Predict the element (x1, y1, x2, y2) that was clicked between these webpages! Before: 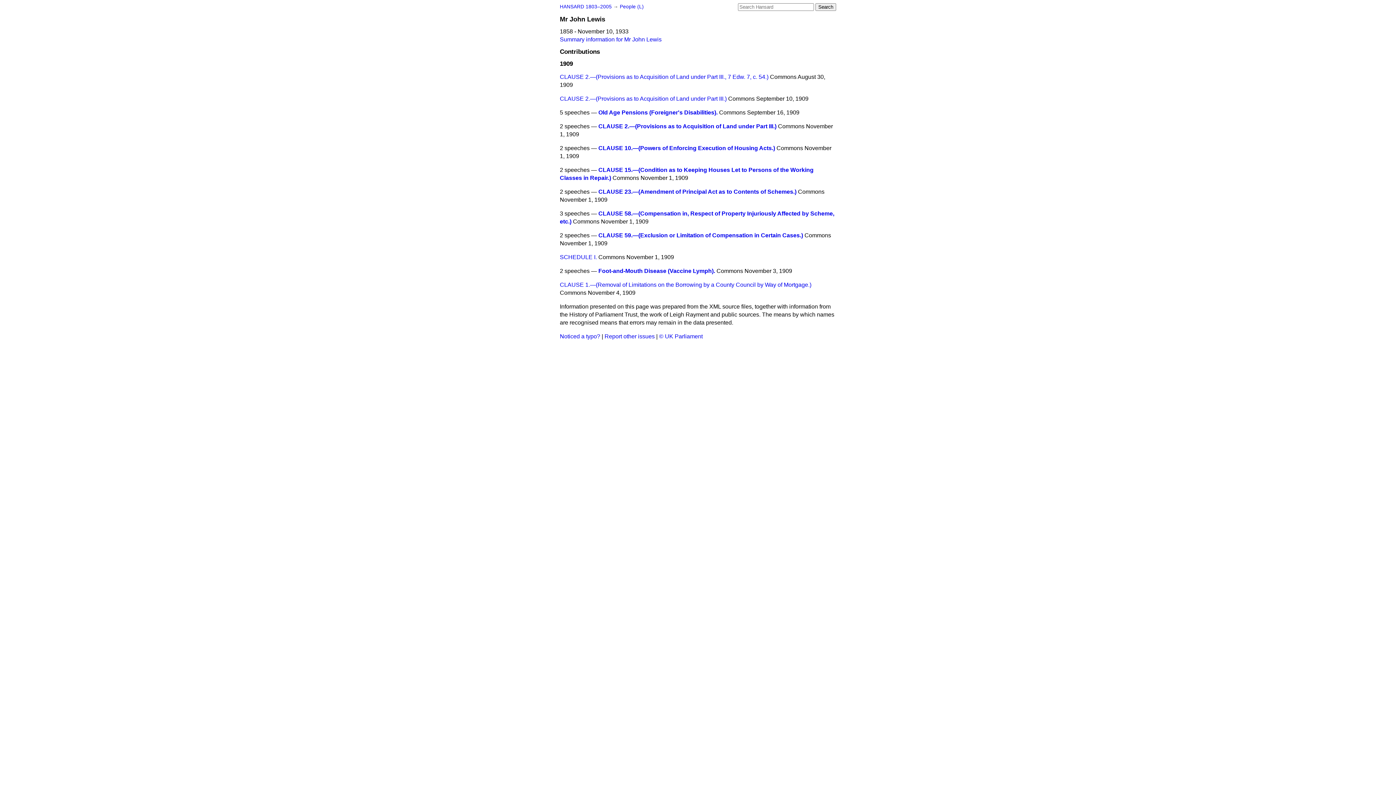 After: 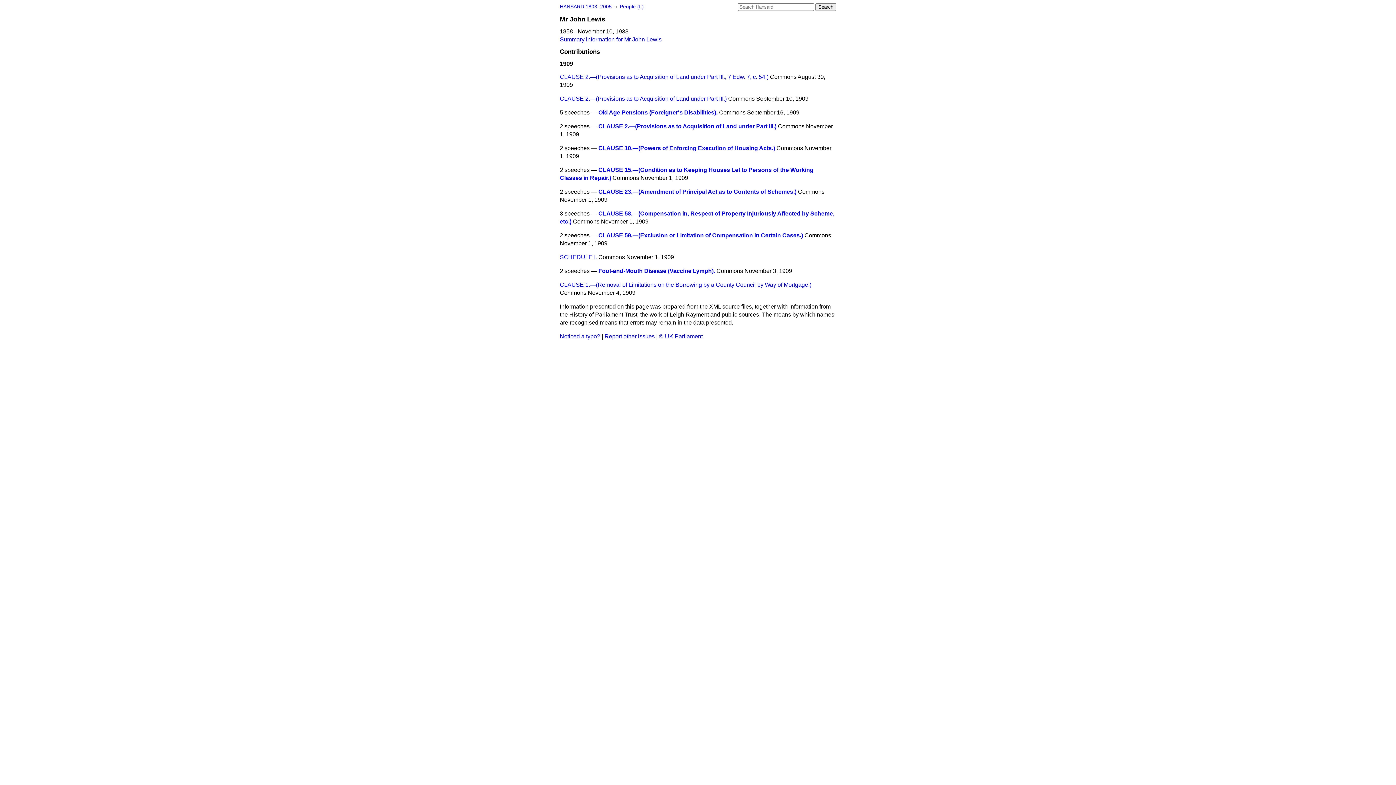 Action: label: Report other issues bbox: (604, 333, 654, 339)